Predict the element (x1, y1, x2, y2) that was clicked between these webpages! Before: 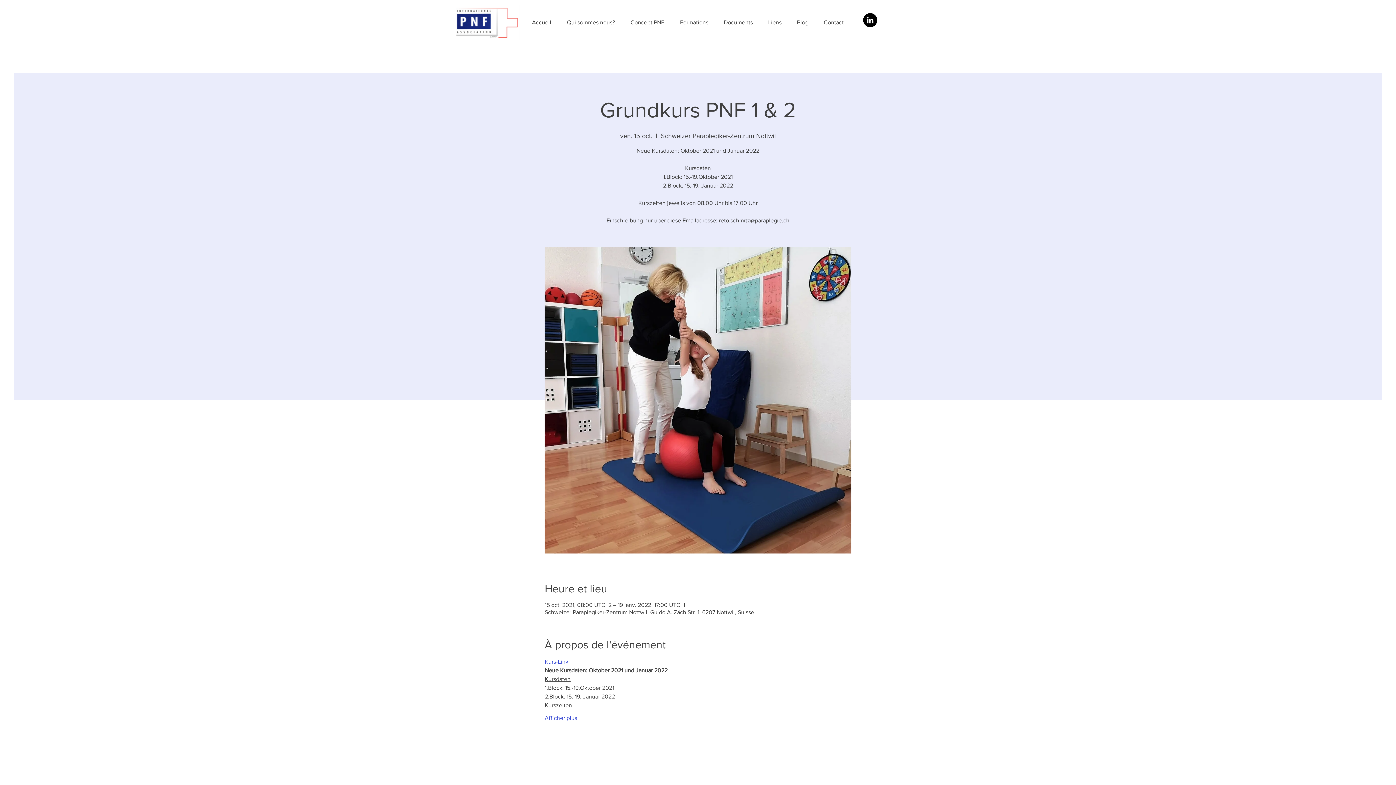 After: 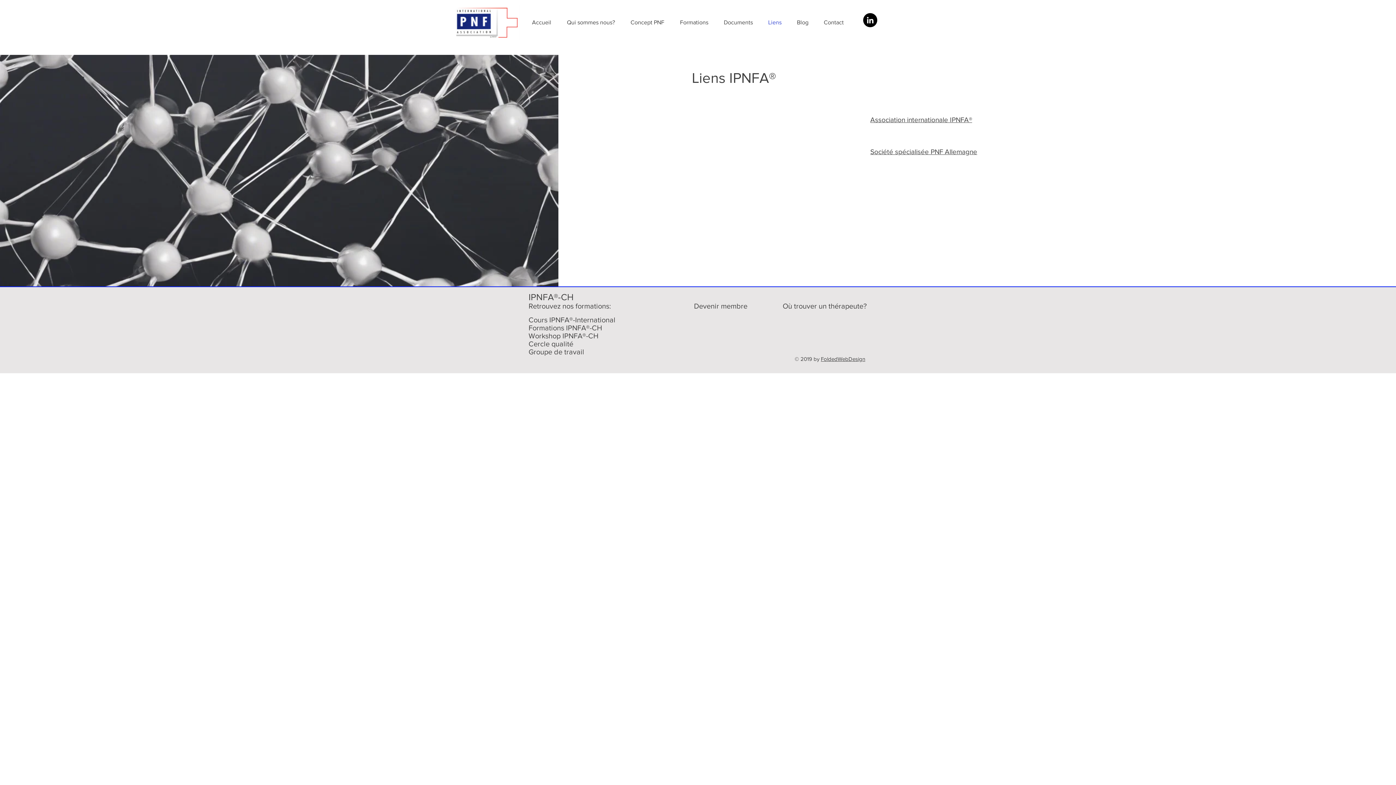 Action: bbox: (760, 13, 789, 32) label: Liens